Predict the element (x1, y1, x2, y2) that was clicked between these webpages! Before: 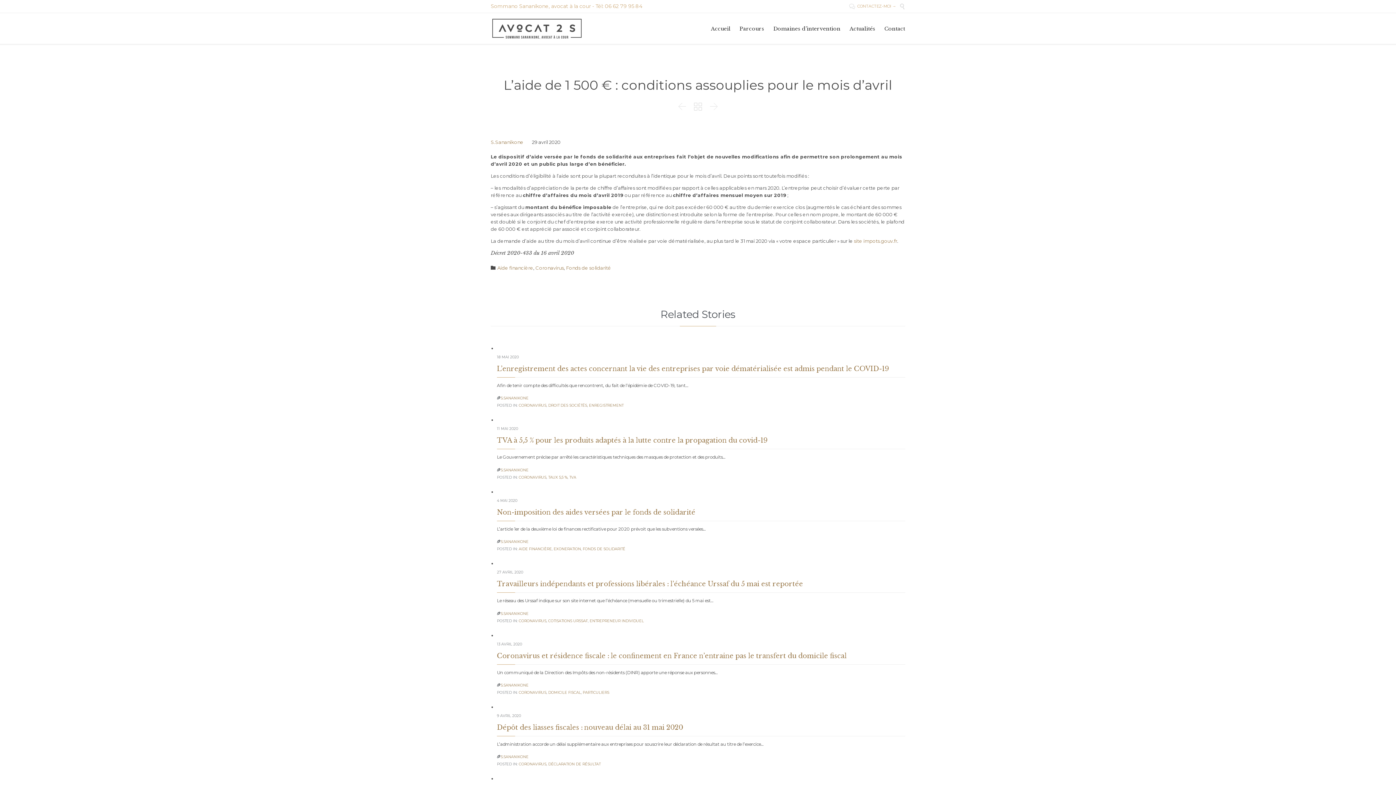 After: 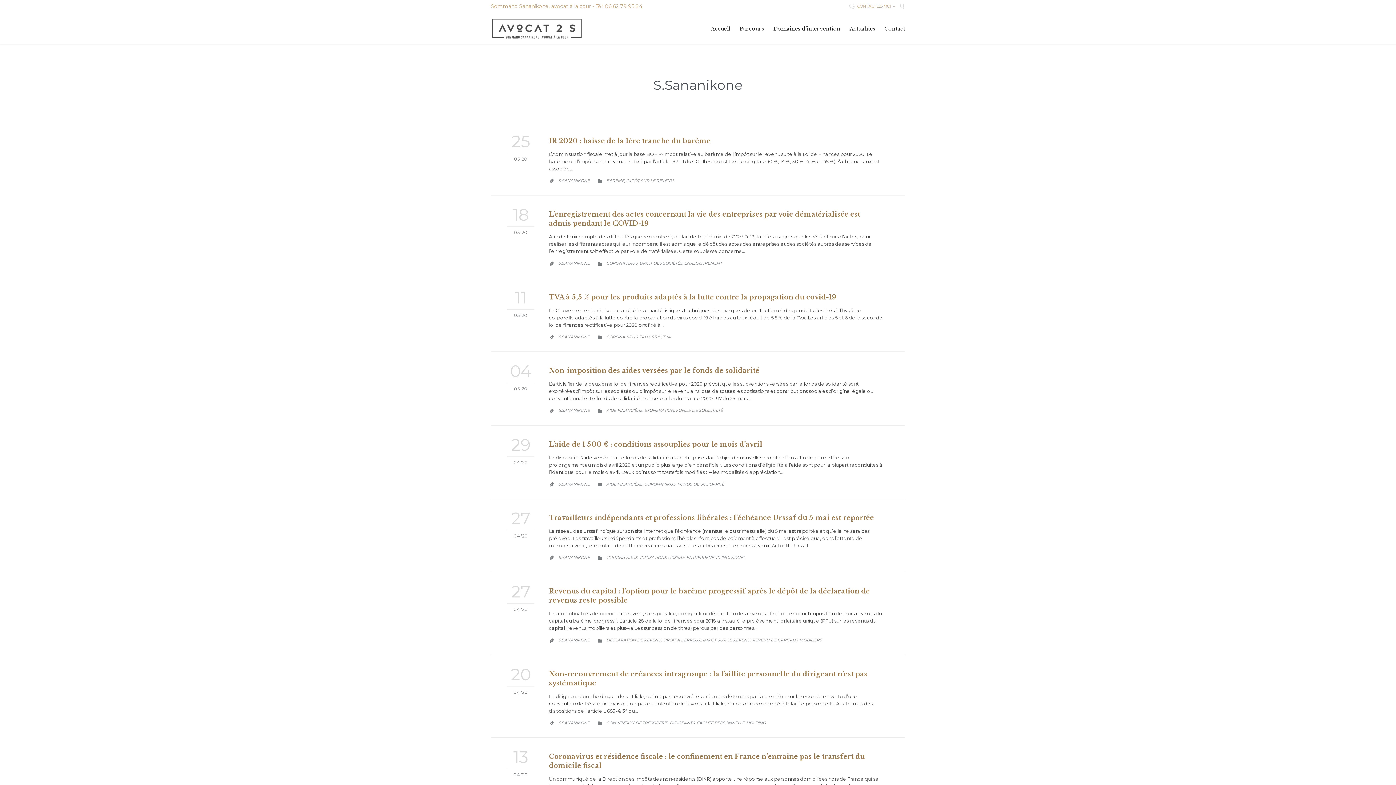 Action: label: S.SANANIKONE bbox: (500, 683, 528, 687)